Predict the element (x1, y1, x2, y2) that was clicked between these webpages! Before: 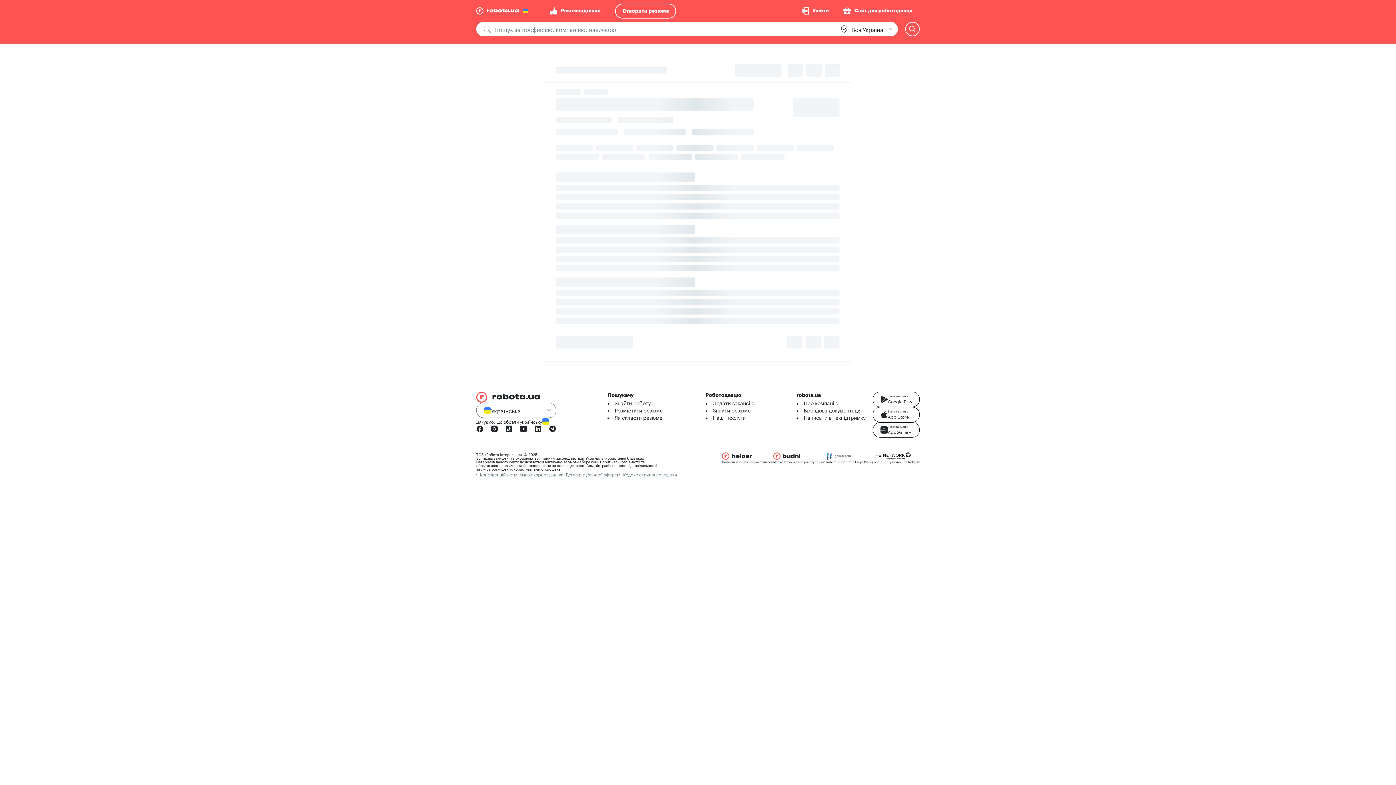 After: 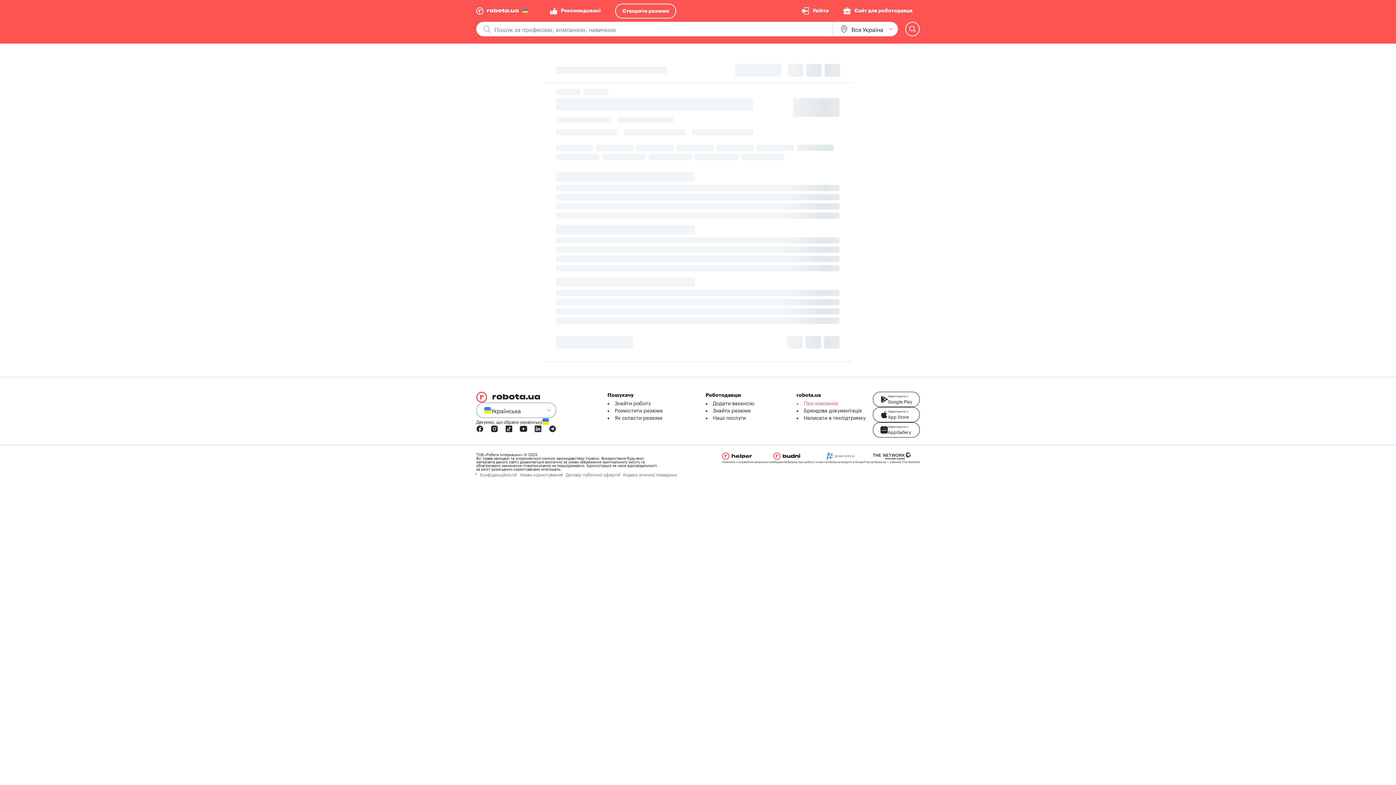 Action: label: Про компанію bbox: (804, 398, 838, 406)